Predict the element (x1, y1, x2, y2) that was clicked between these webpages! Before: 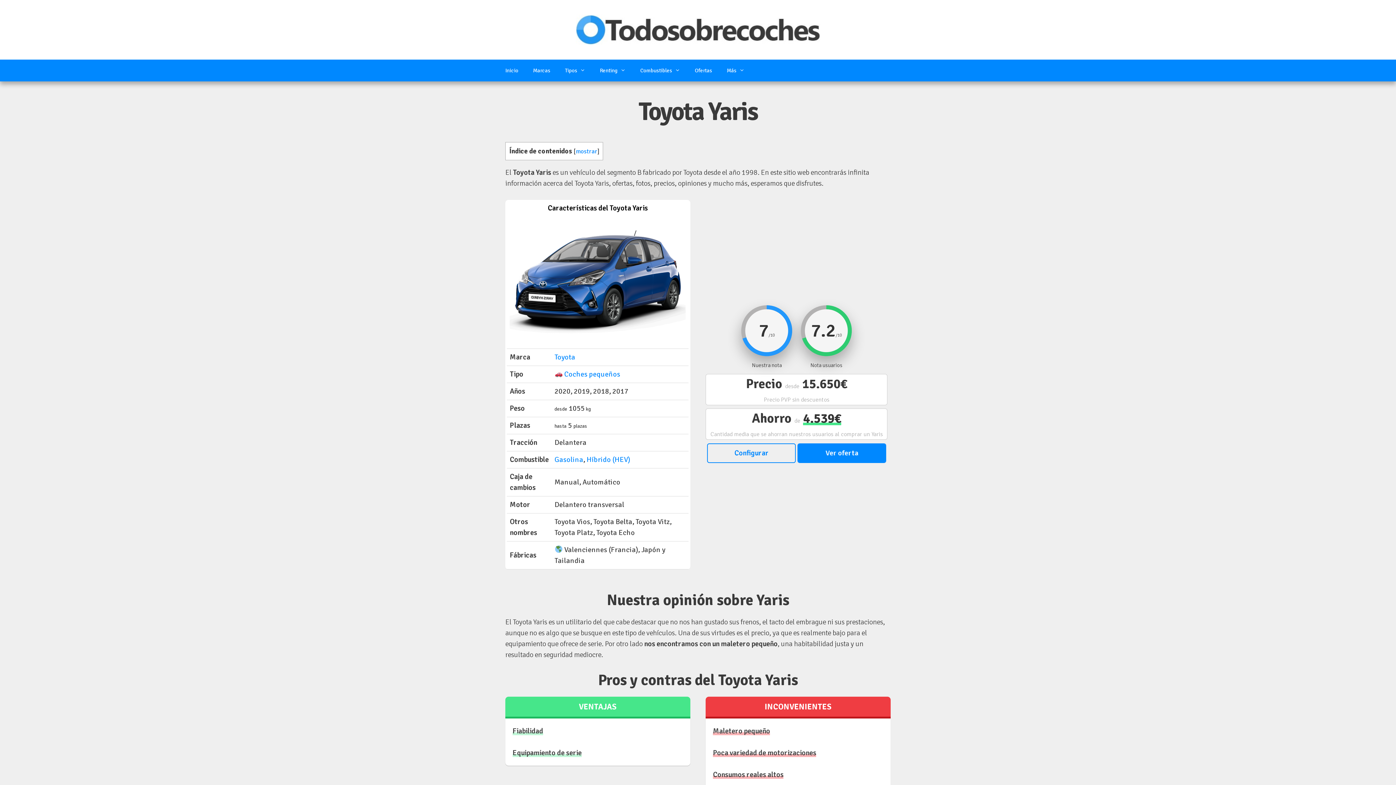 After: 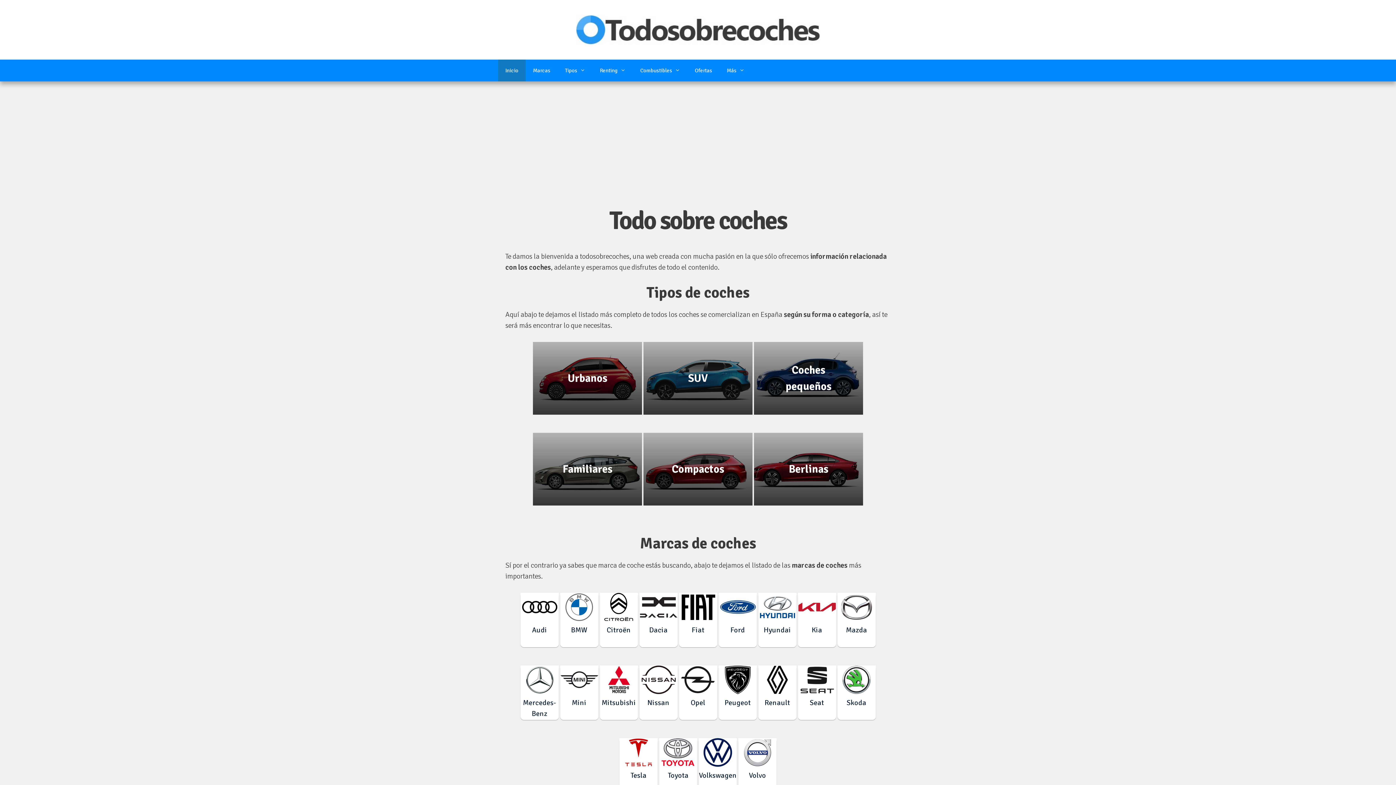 Action: bbox: (576, 24, 820, 33)